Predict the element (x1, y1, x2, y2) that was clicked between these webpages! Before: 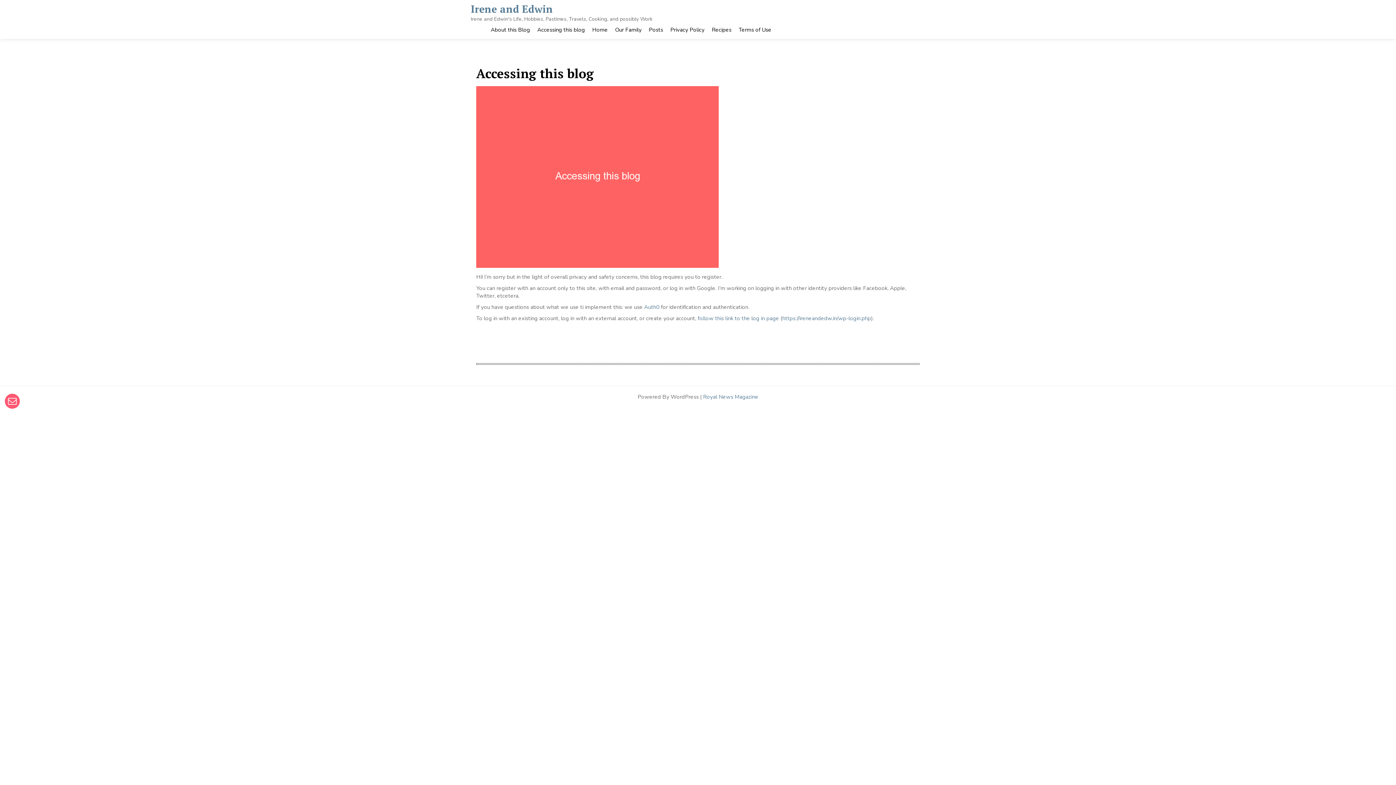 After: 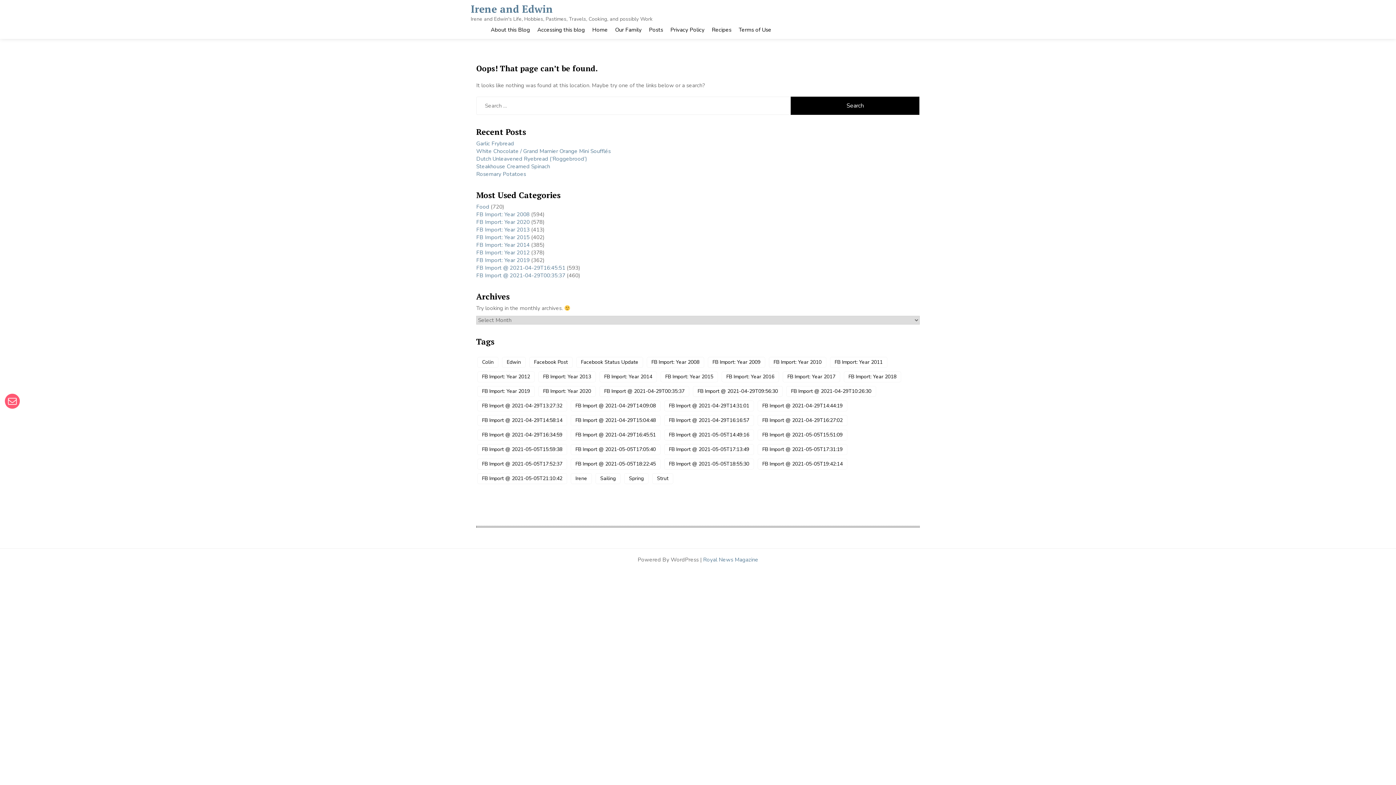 Action: bbox: (753, 315, 765, 322) label: og in